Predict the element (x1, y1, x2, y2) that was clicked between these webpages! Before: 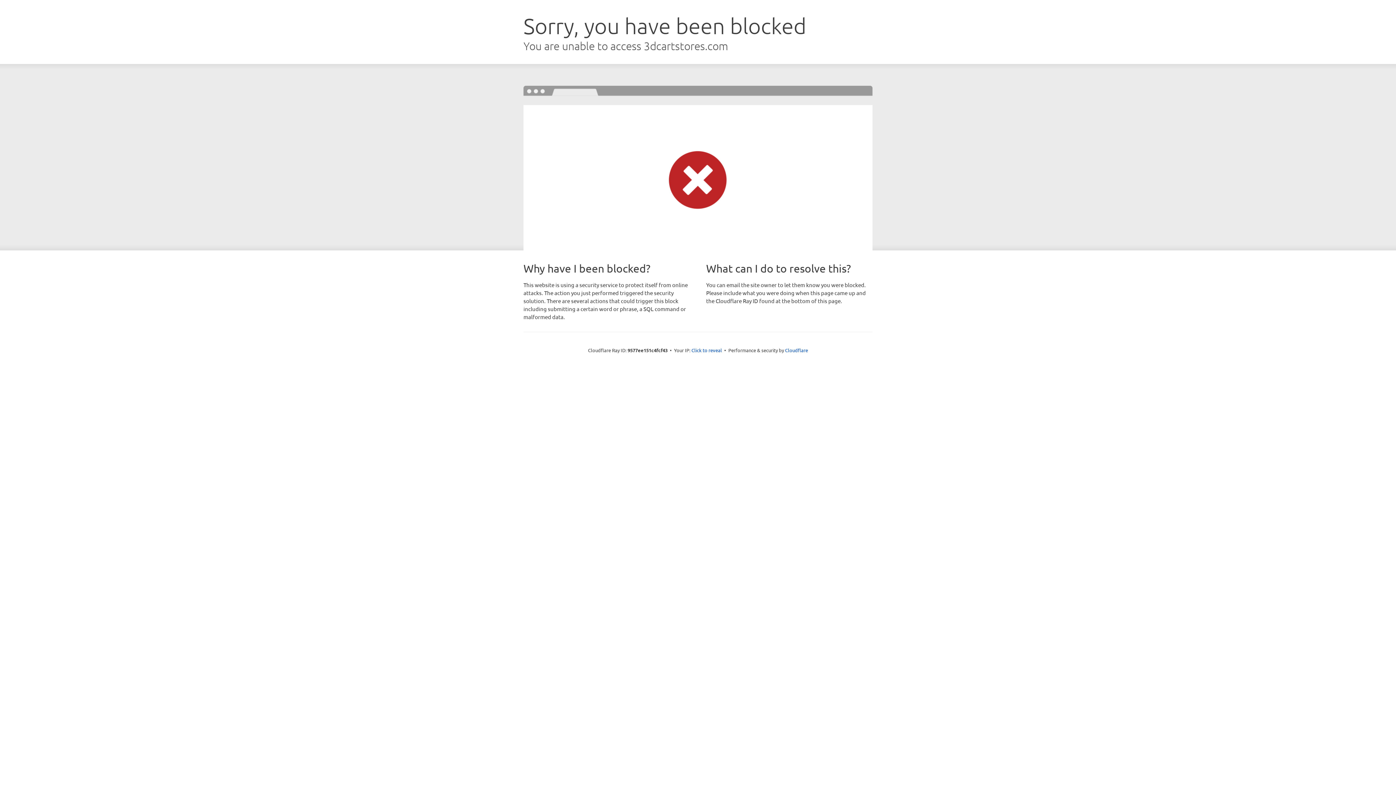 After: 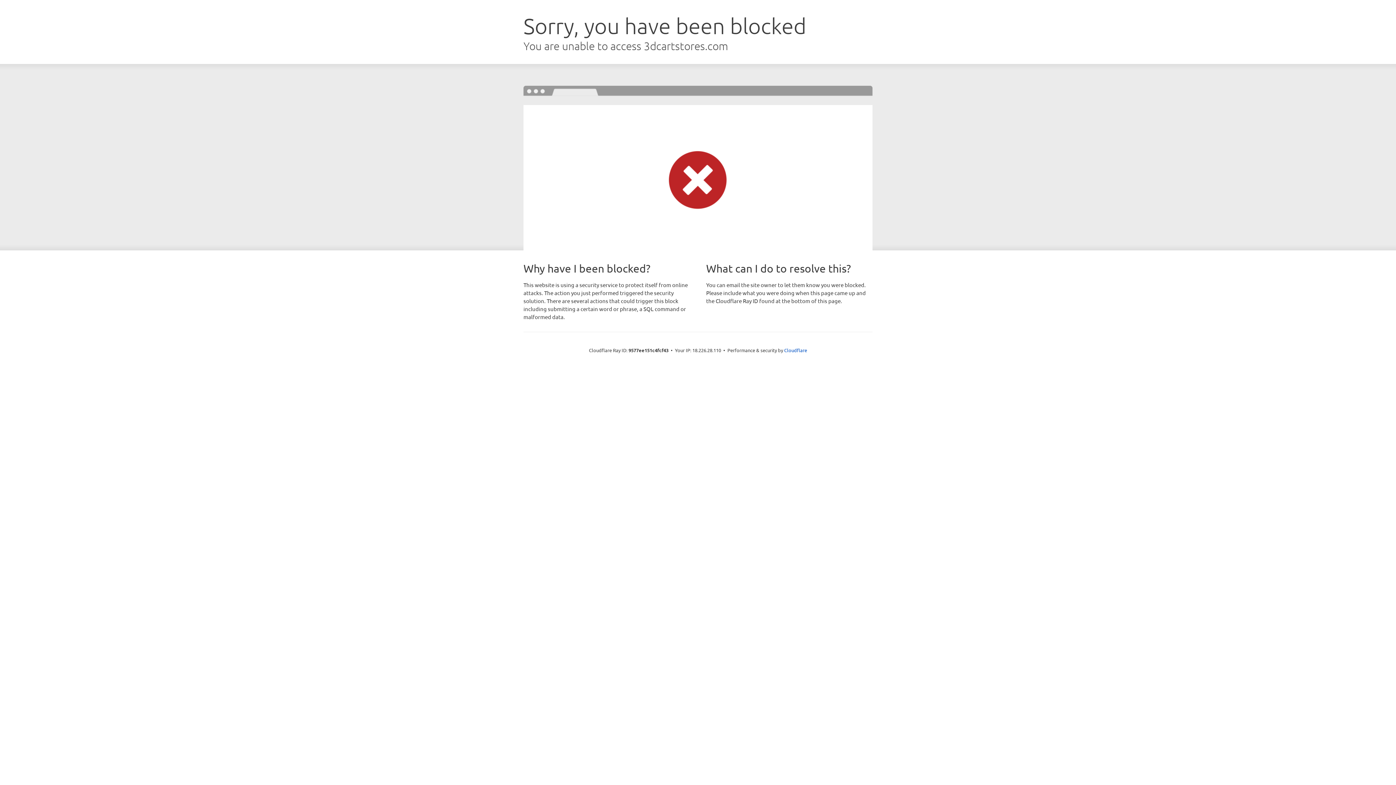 Action: bbox: (691, 346, 722, 353) label: Click to reveal